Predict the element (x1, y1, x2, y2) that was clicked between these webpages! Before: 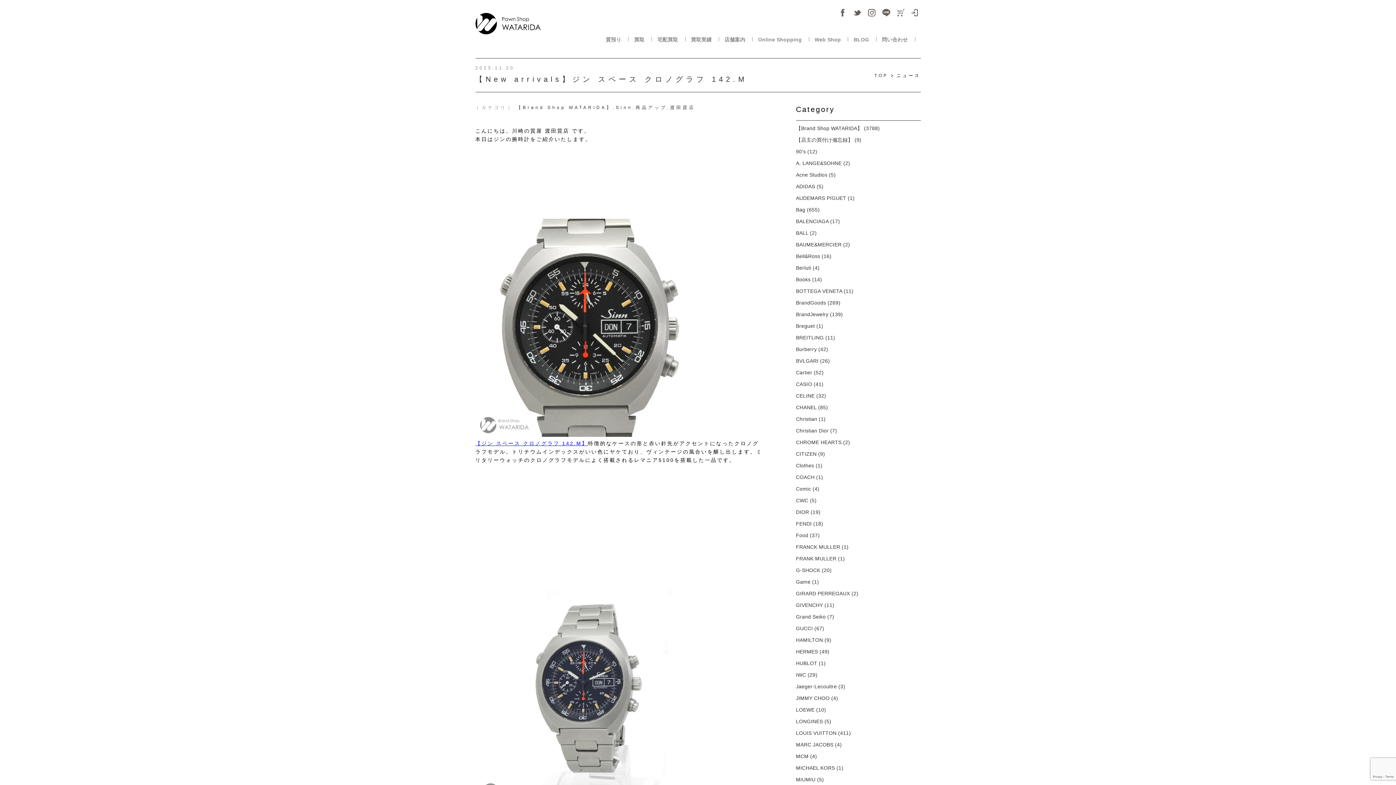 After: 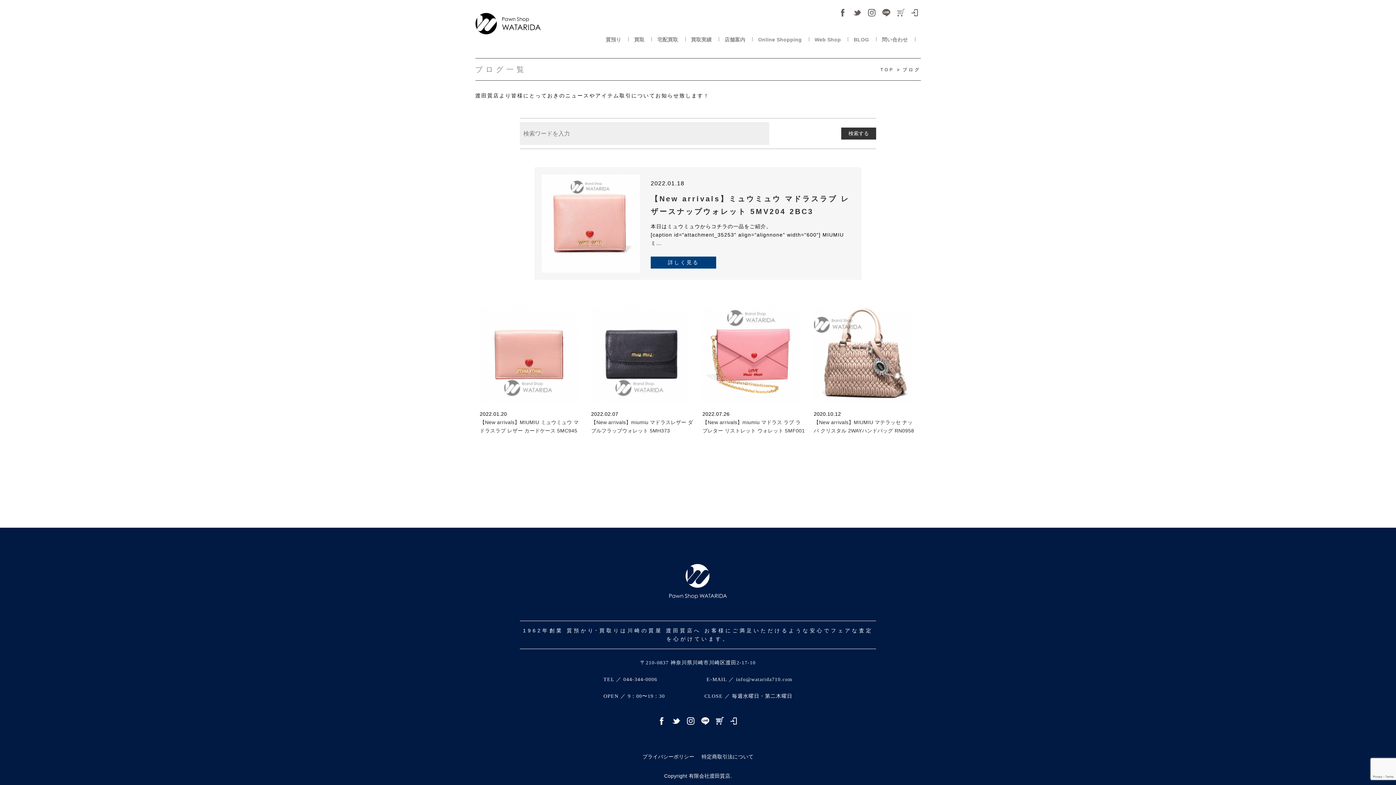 Action: bbox: (796, 777, 824, 782) label: MIUMIU (5)